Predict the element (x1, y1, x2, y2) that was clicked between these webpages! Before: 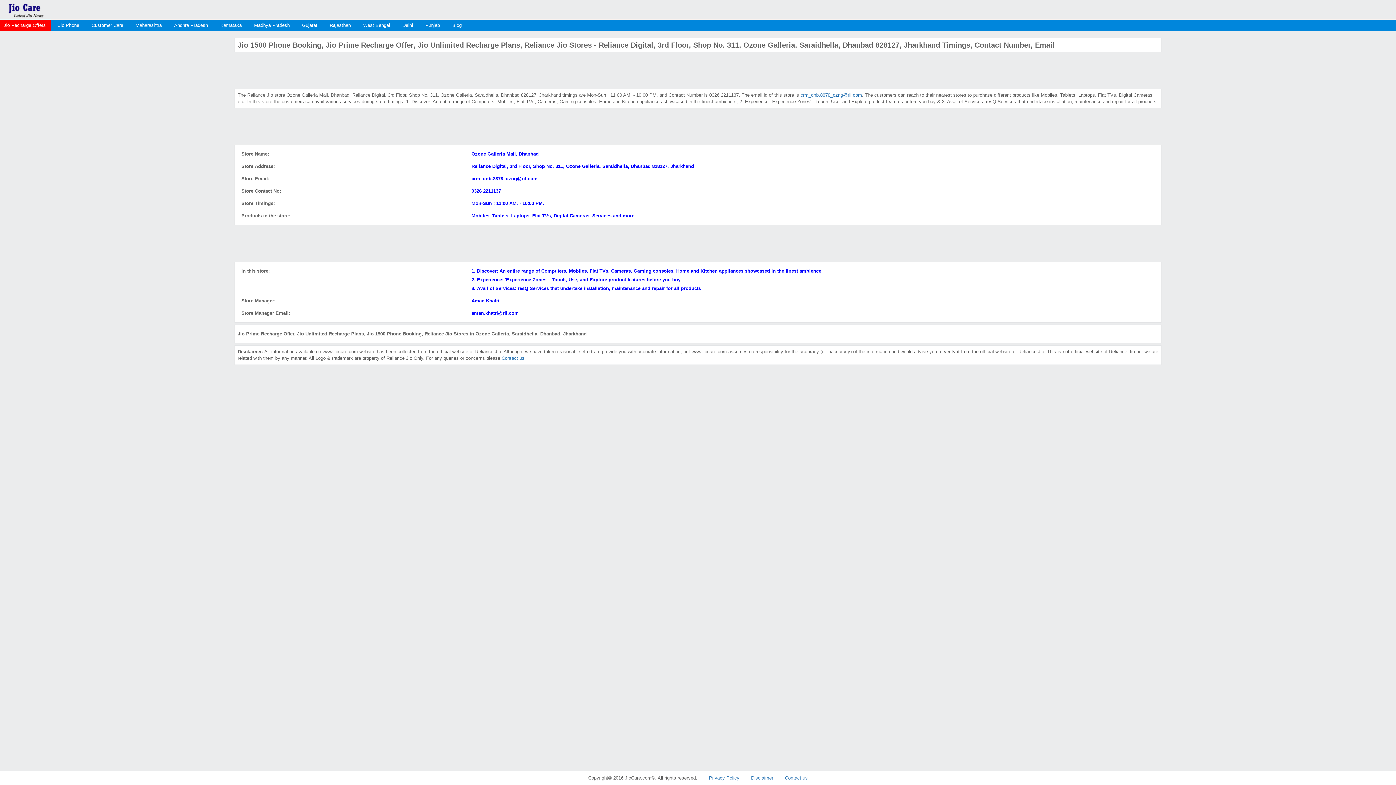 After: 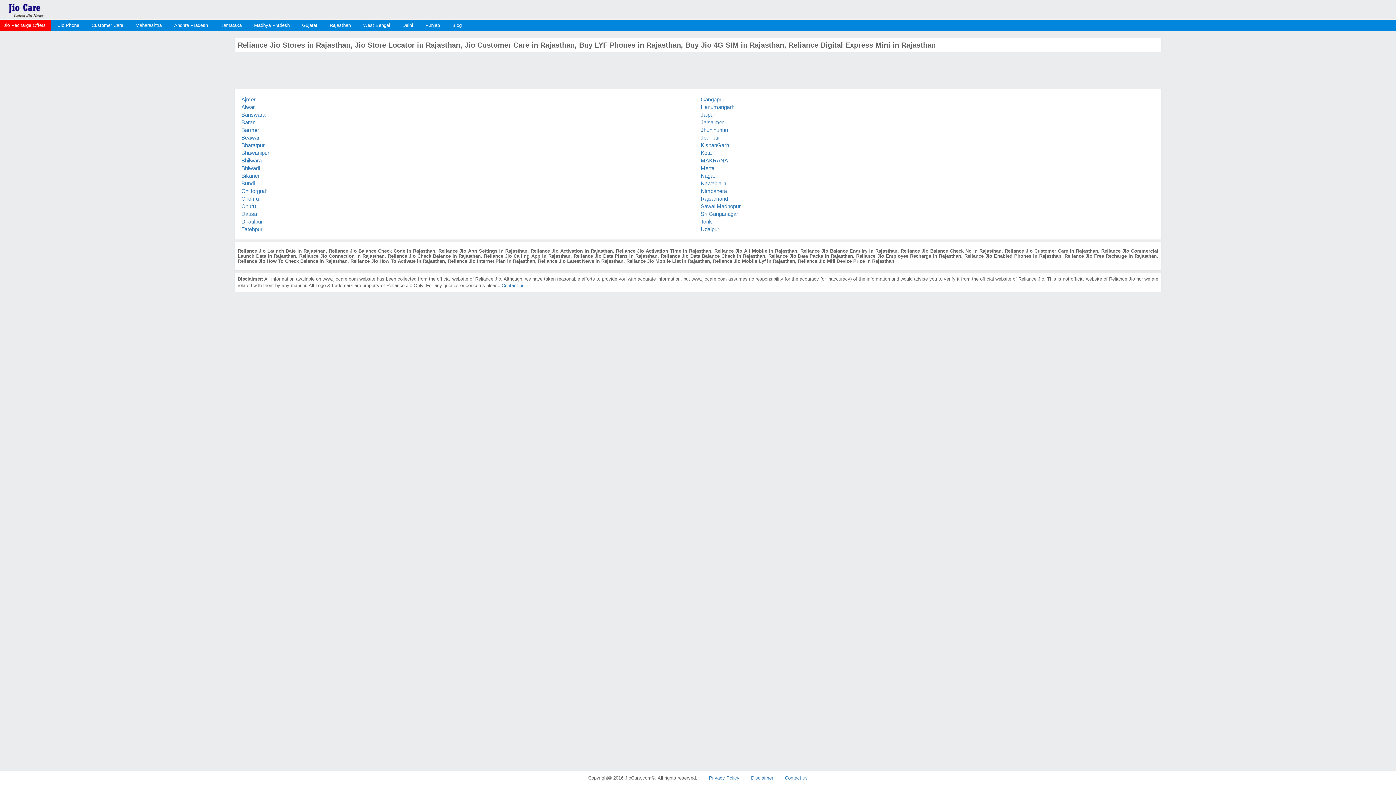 Action: label: Rajasthan bbox: (324, 19, 356, 31)